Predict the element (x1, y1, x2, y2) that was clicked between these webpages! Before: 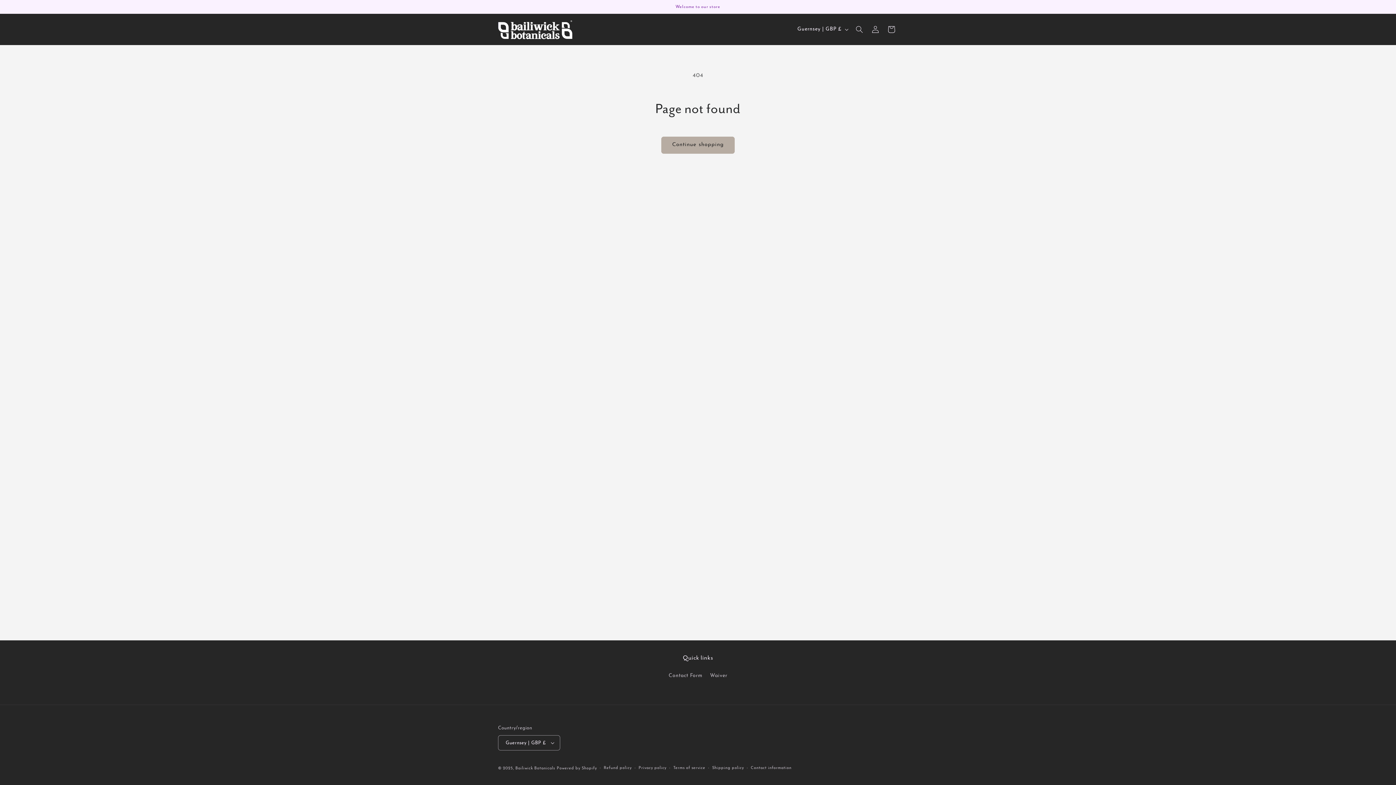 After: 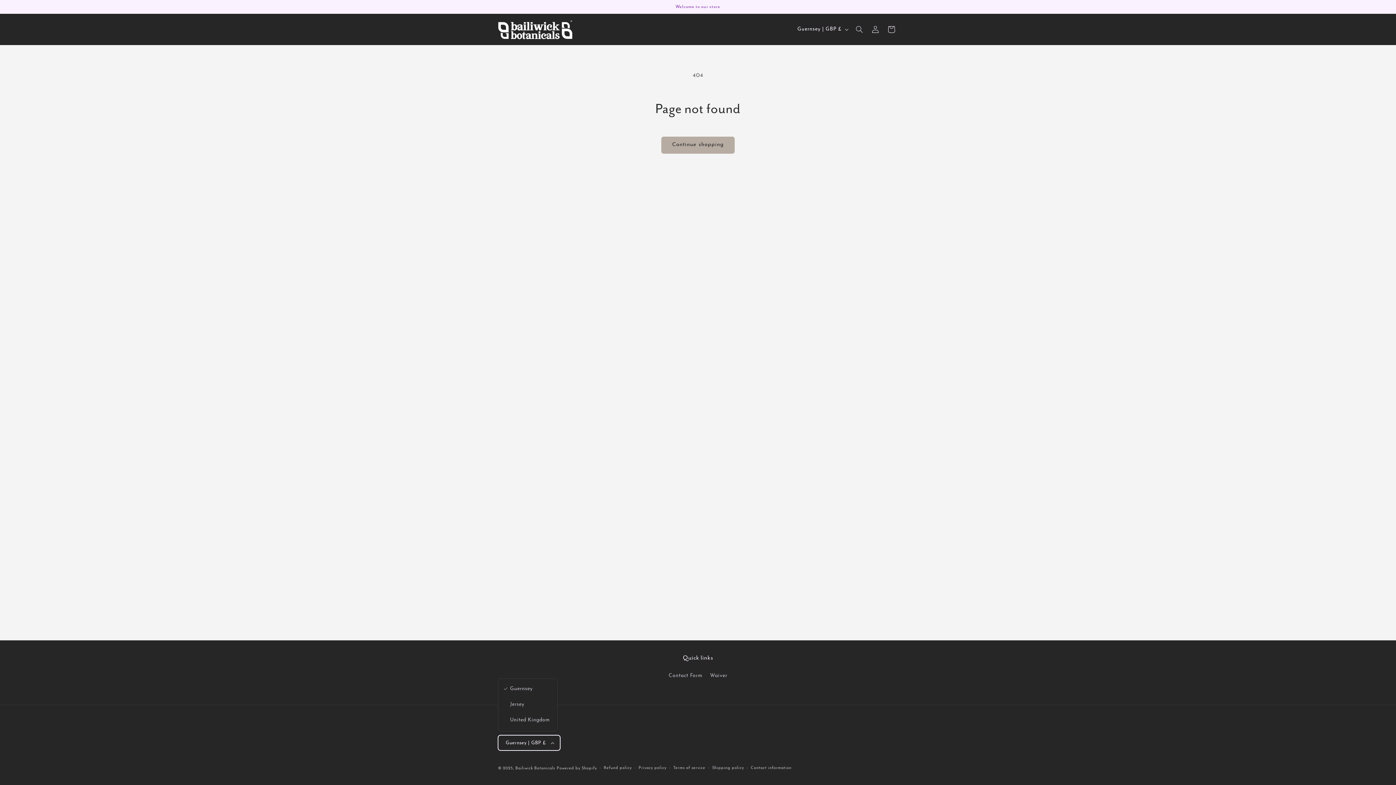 Action: bbox: (498, 735, 560, 750) label: Guernsey | GBP £